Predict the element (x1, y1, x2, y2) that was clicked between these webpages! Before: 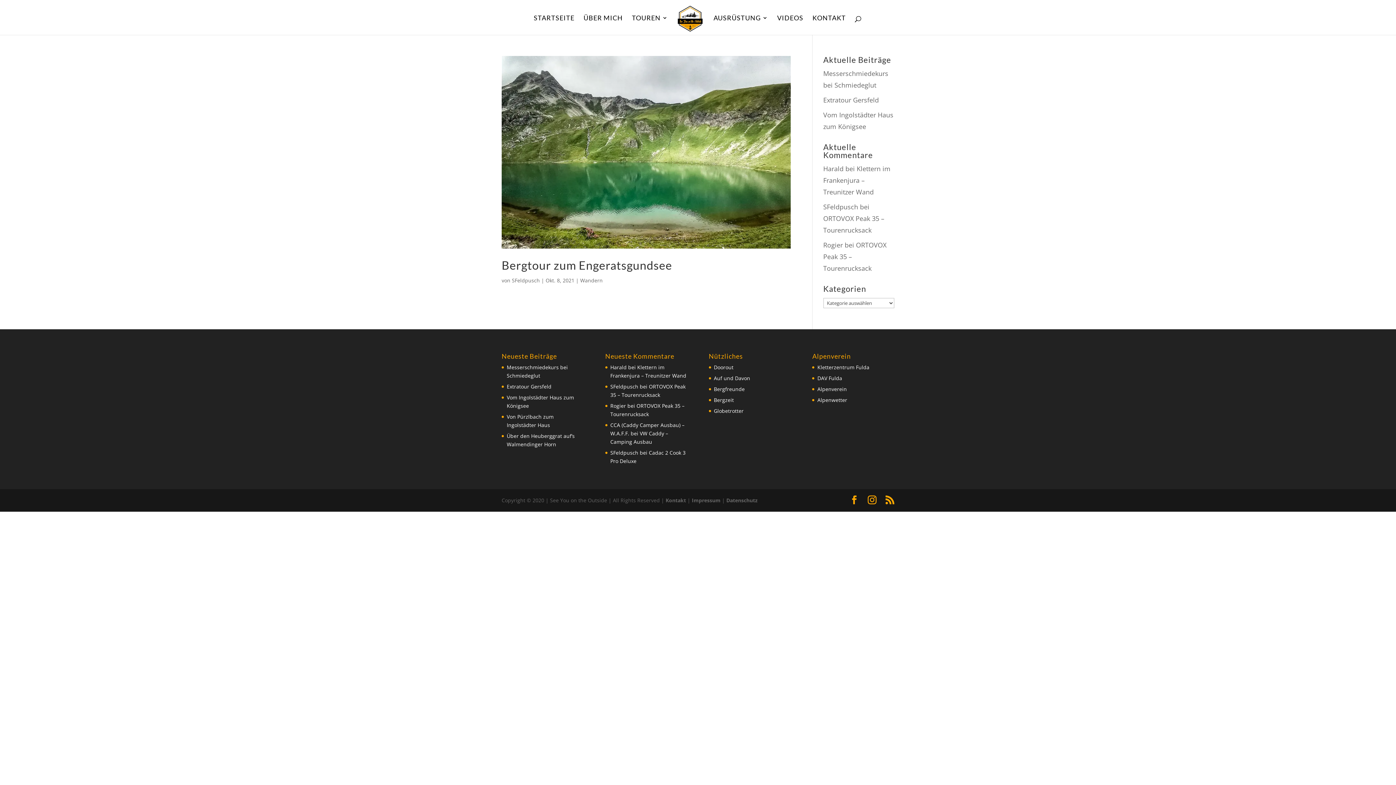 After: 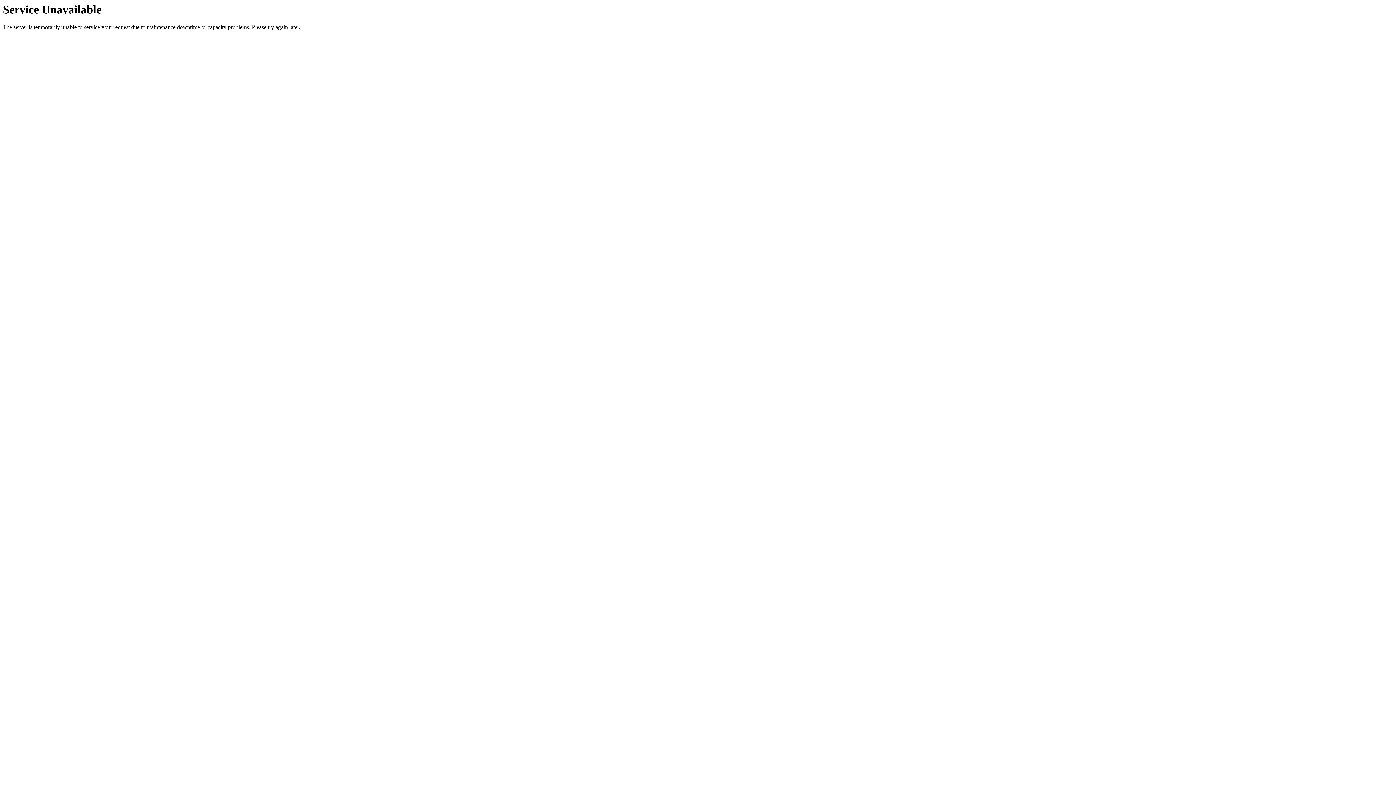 Action: bbox: (501, 258, 672, 272) label: Bergtour zum Engeratsgundsee